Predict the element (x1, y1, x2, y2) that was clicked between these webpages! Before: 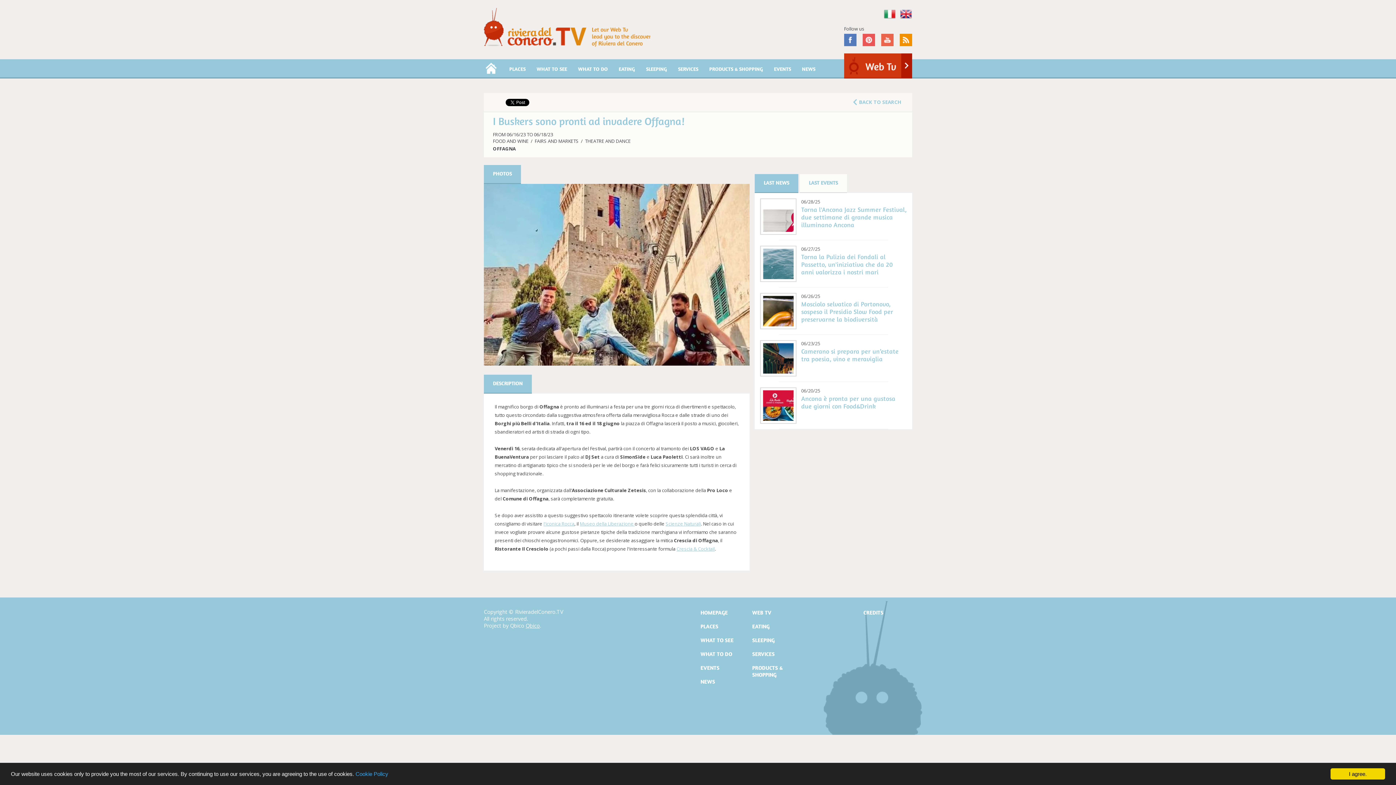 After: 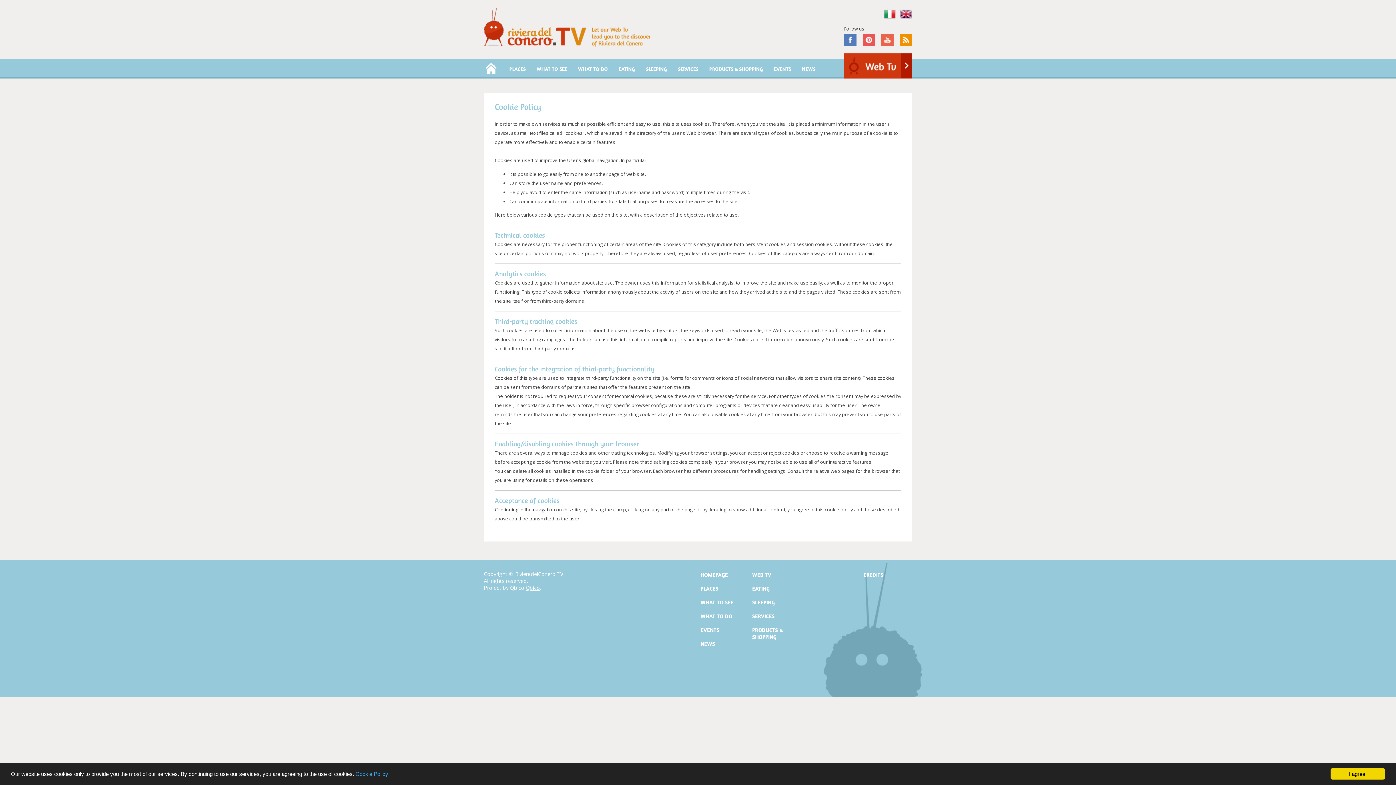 Action: label: Cookie Policy bbox: (355, 771, 388, 777)